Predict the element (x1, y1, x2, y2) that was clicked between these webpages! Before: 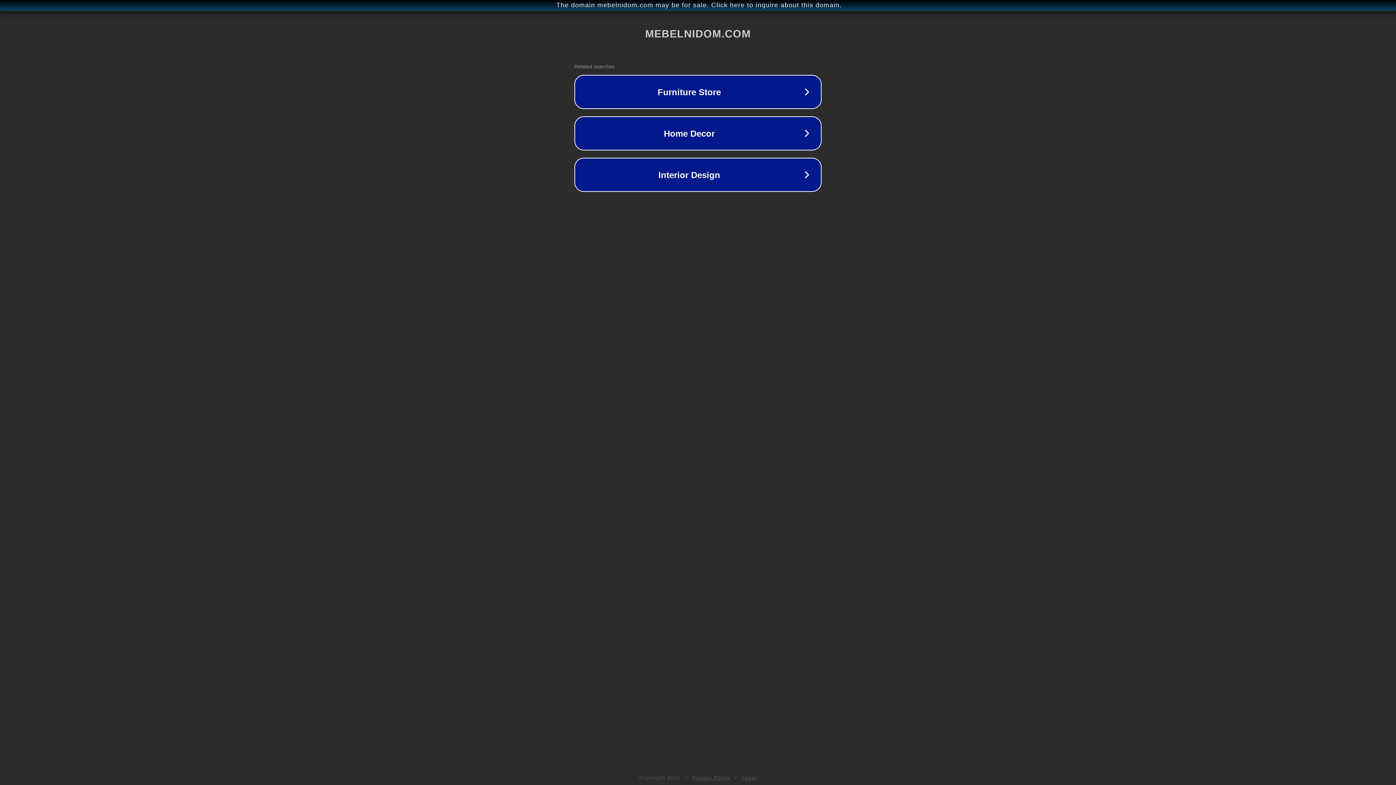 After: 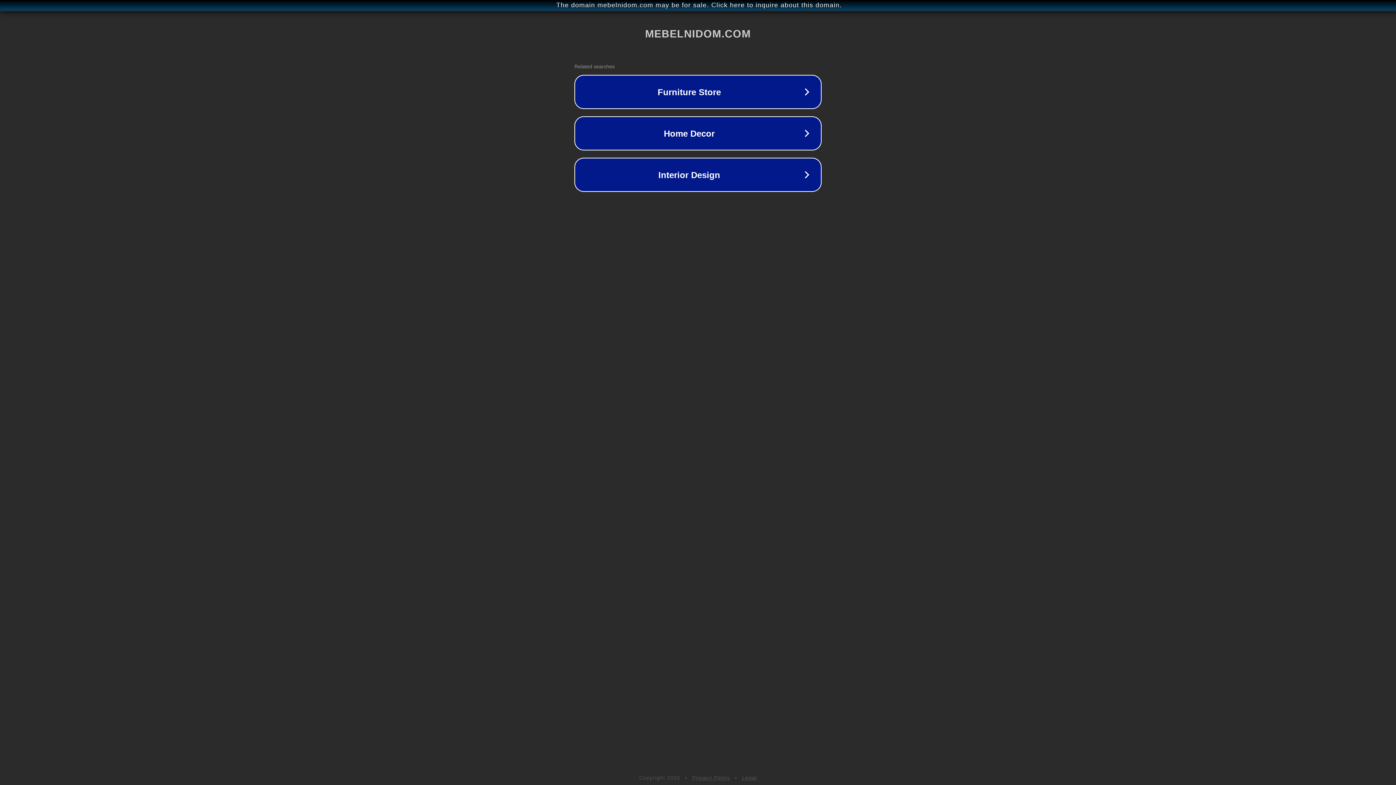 Action: bbox: (692, 775, 730, 781) label: Privacy Policy